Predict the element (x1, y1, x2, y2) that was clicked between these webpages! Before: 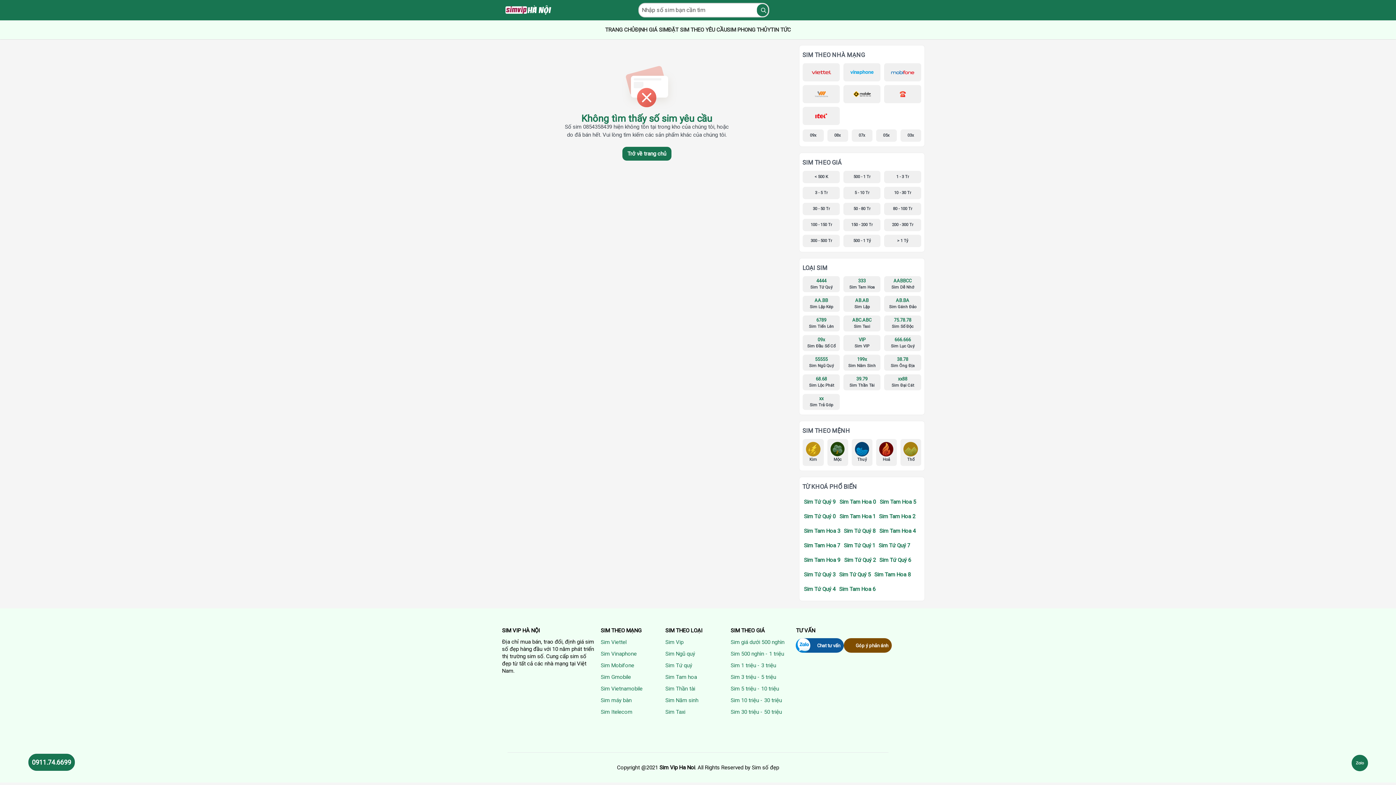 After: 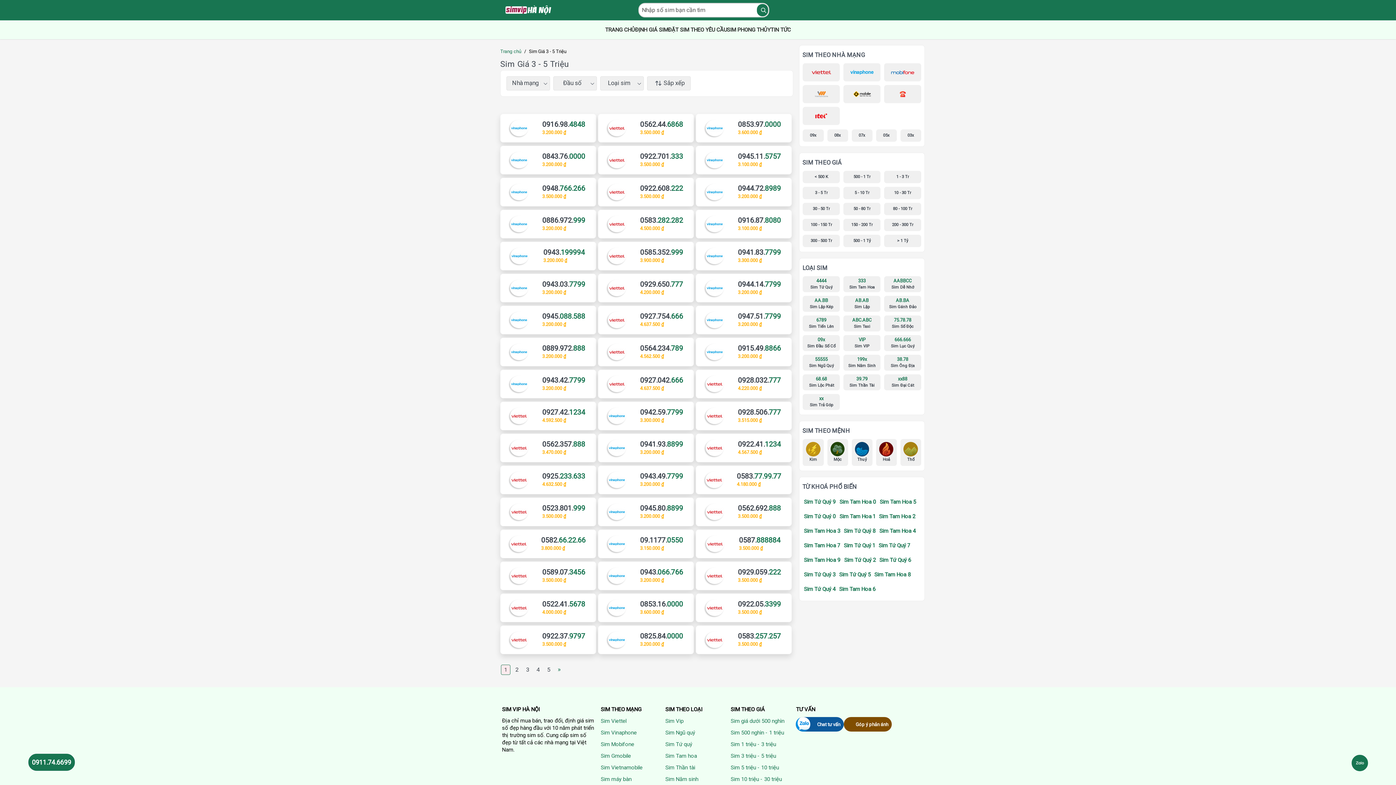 Action: label: Sim 3 triệu - 5 triệu bbox: (730, 673, 776, 681)